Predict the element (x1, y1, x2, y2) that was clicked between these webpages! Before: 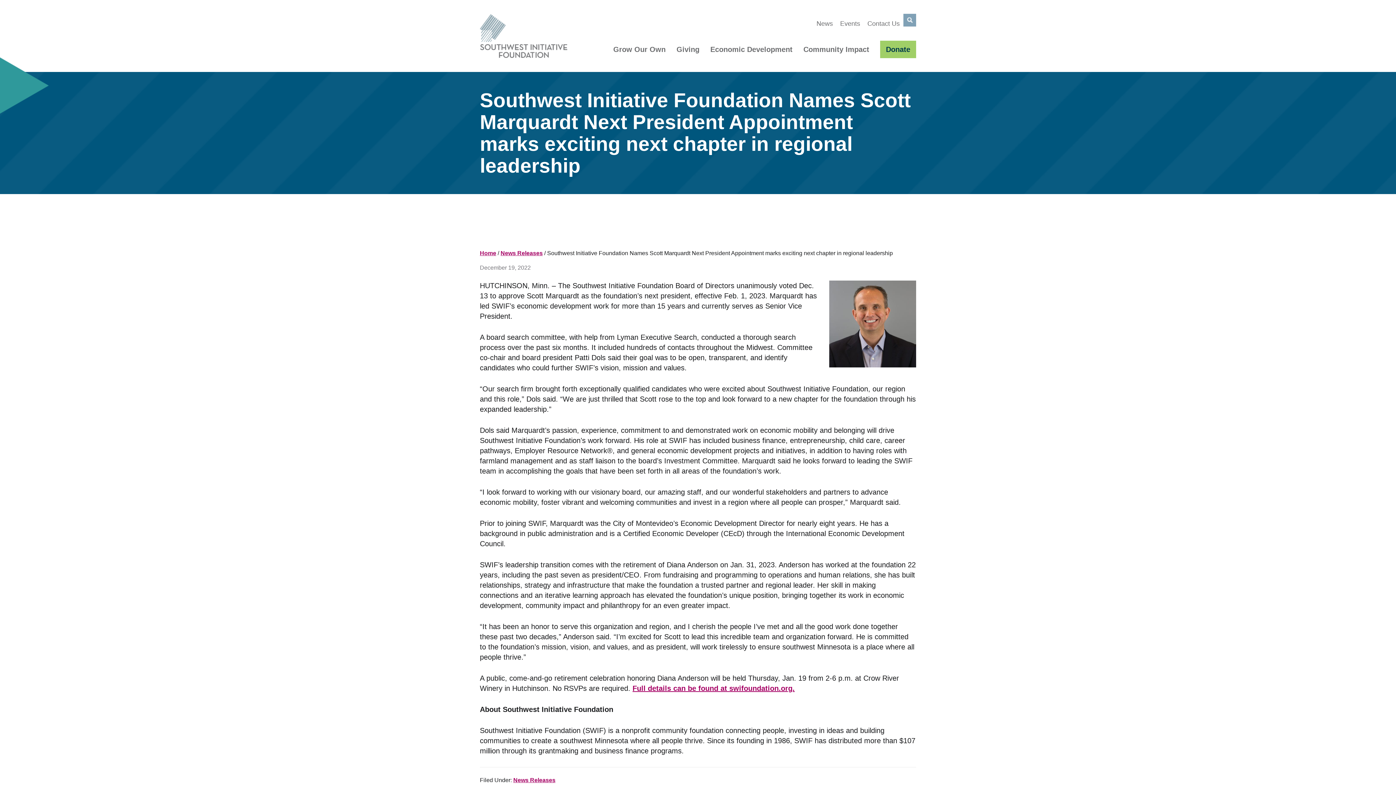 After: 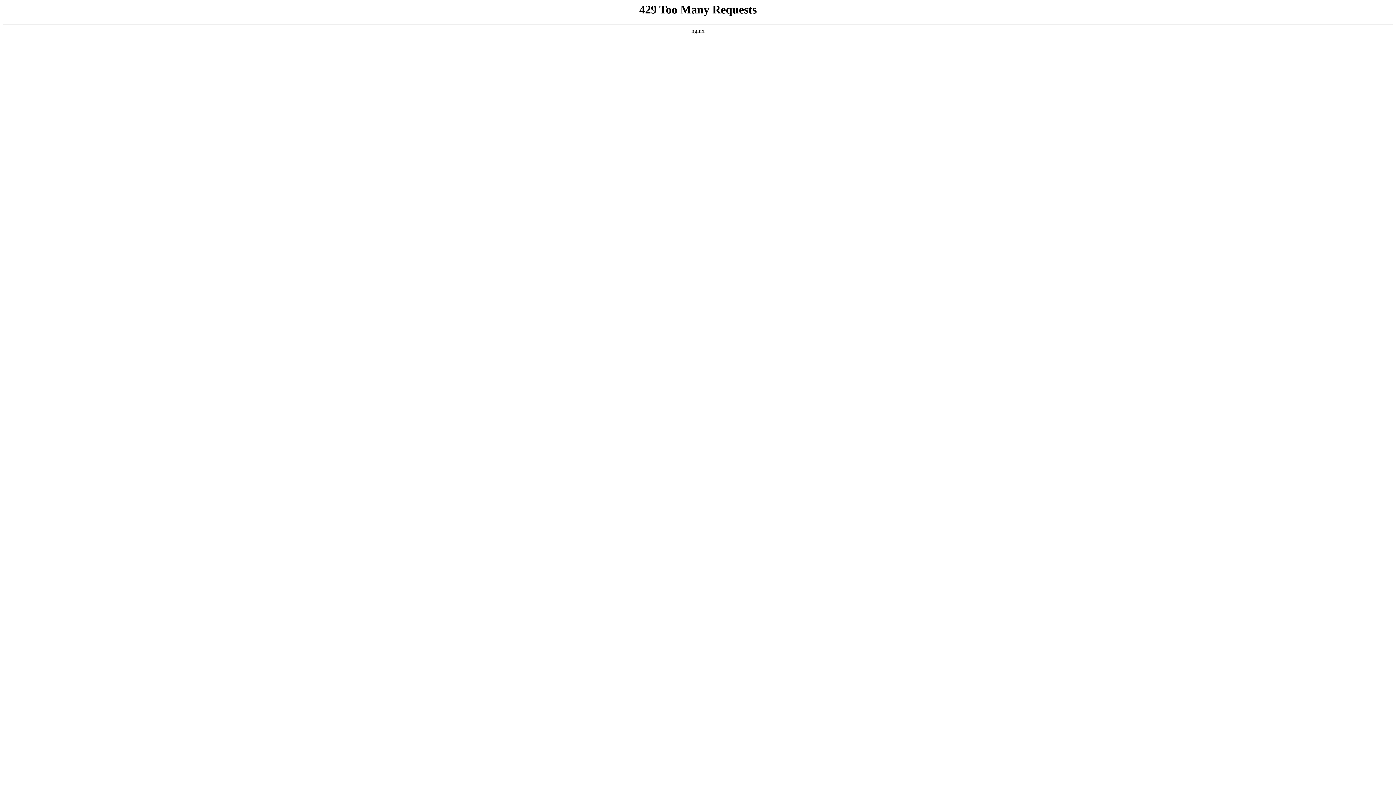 Action: label: News Releases bbox: (500, 250, 542, 256)